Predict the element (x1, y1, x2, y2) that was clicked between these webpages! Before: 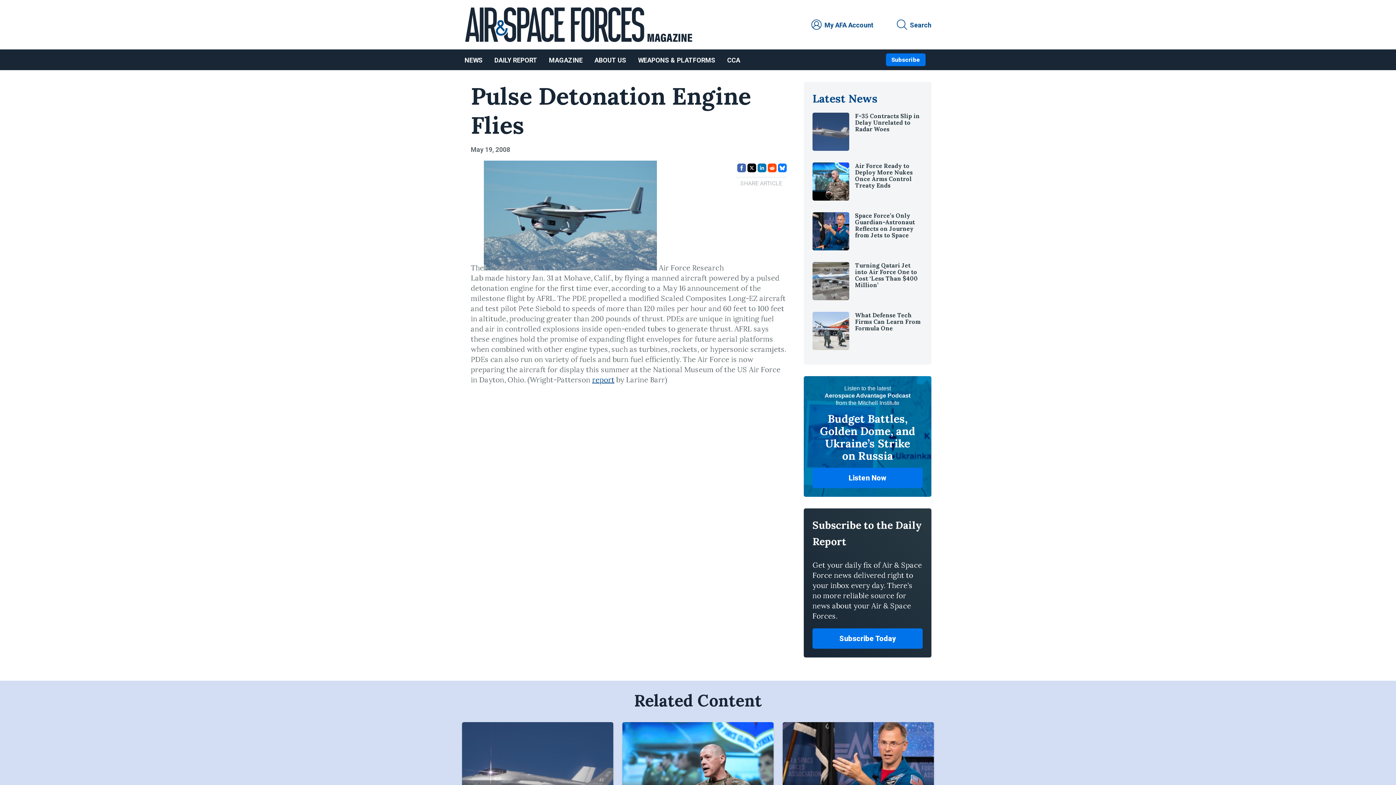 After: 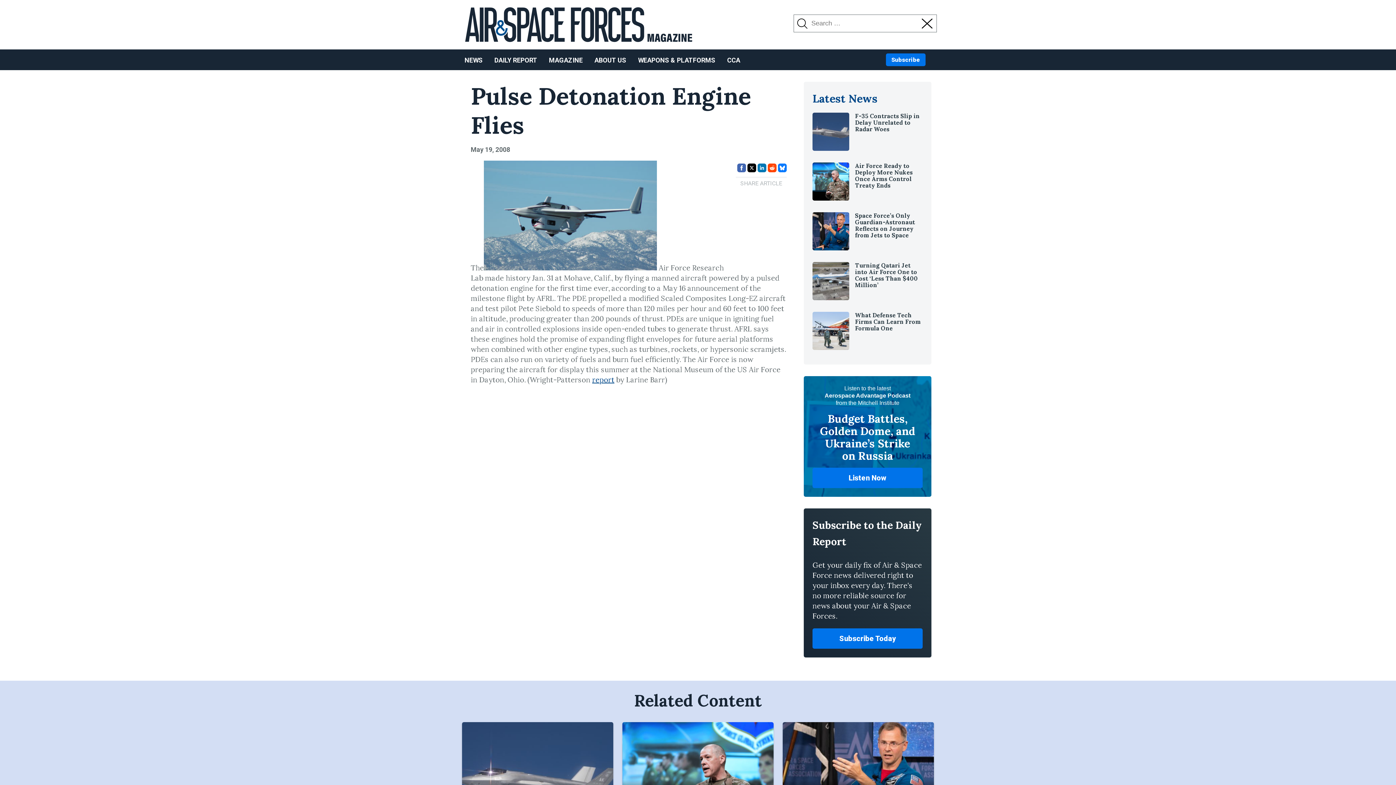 Action: bbox: (897, 19, 931, 31) label: Search